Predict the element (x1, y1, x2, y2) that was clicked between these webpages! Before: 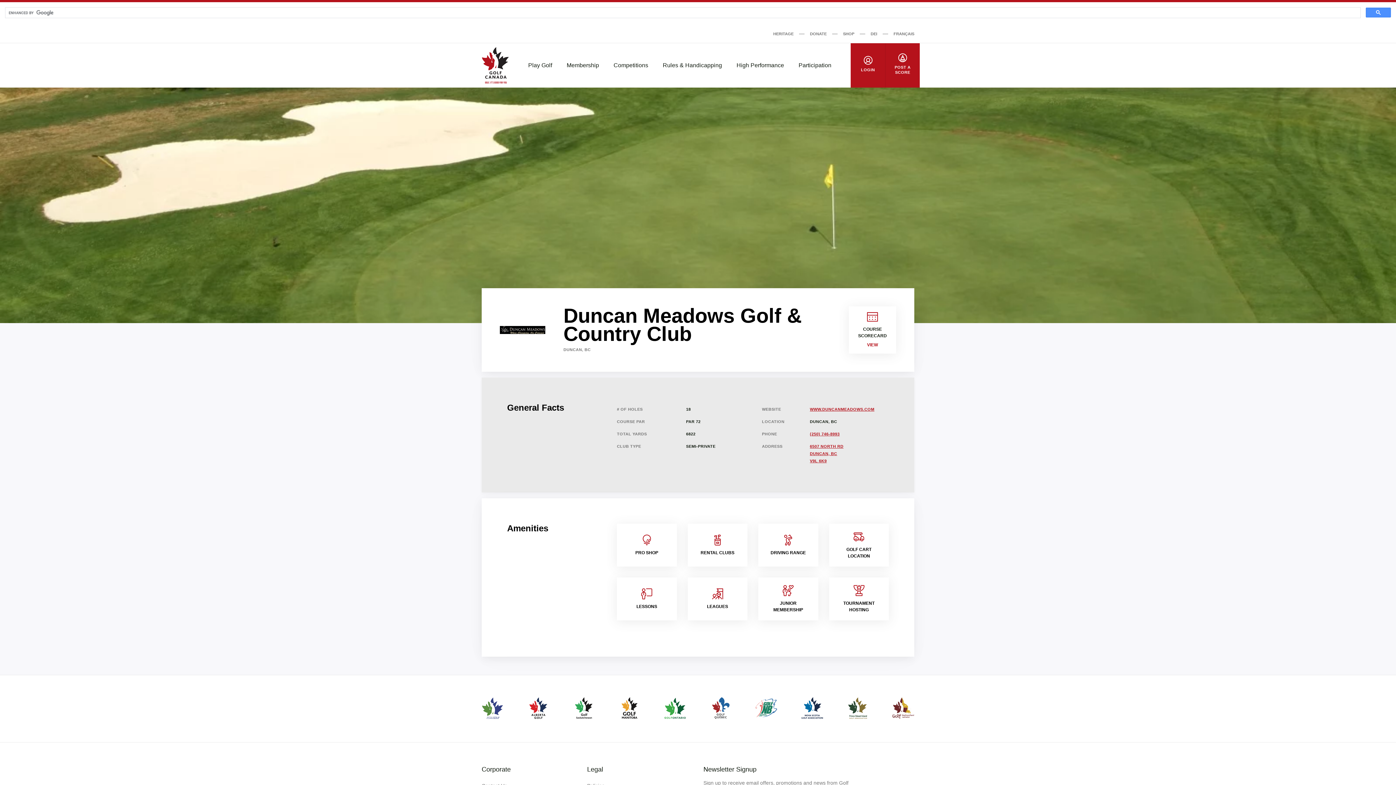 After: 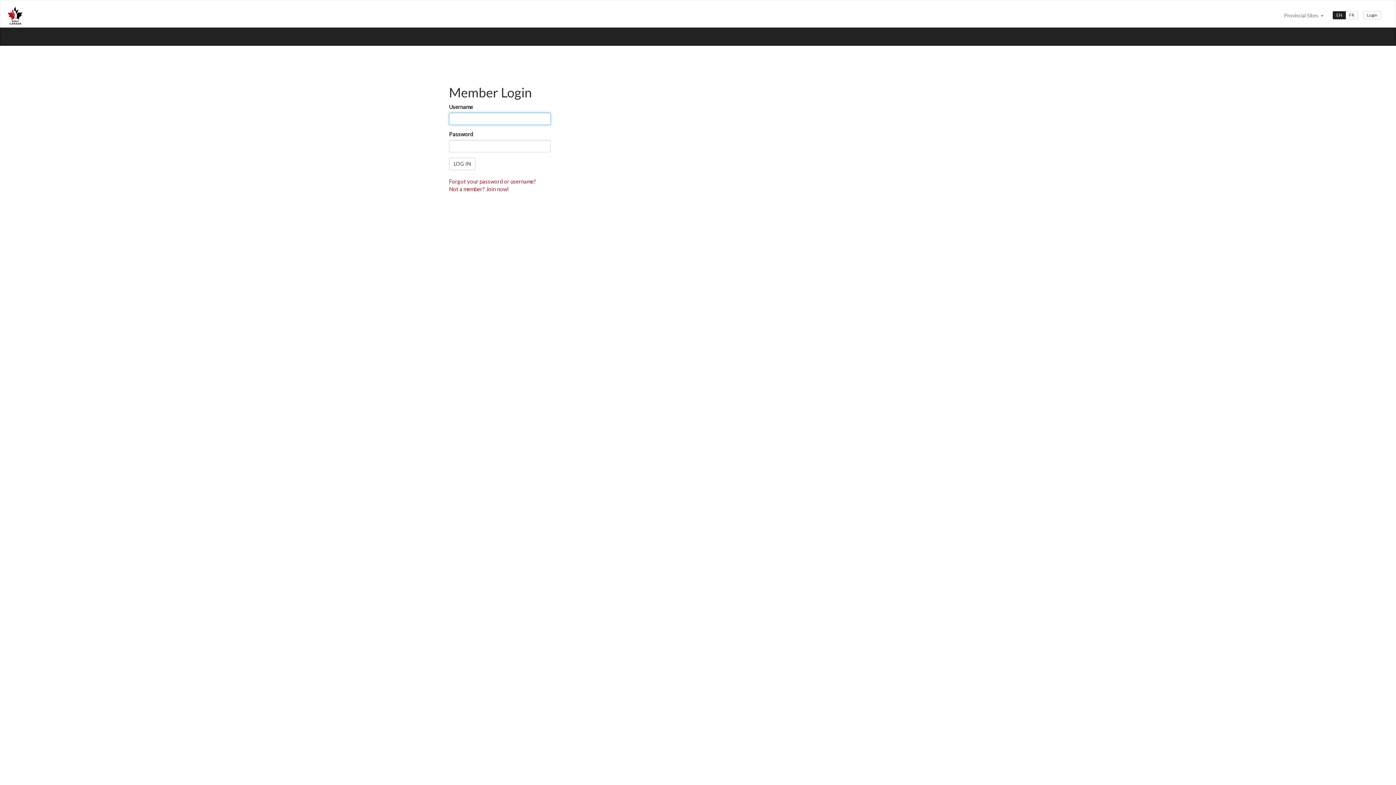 Action: bbox: (850, 43, 885, 87) label: LOGIN